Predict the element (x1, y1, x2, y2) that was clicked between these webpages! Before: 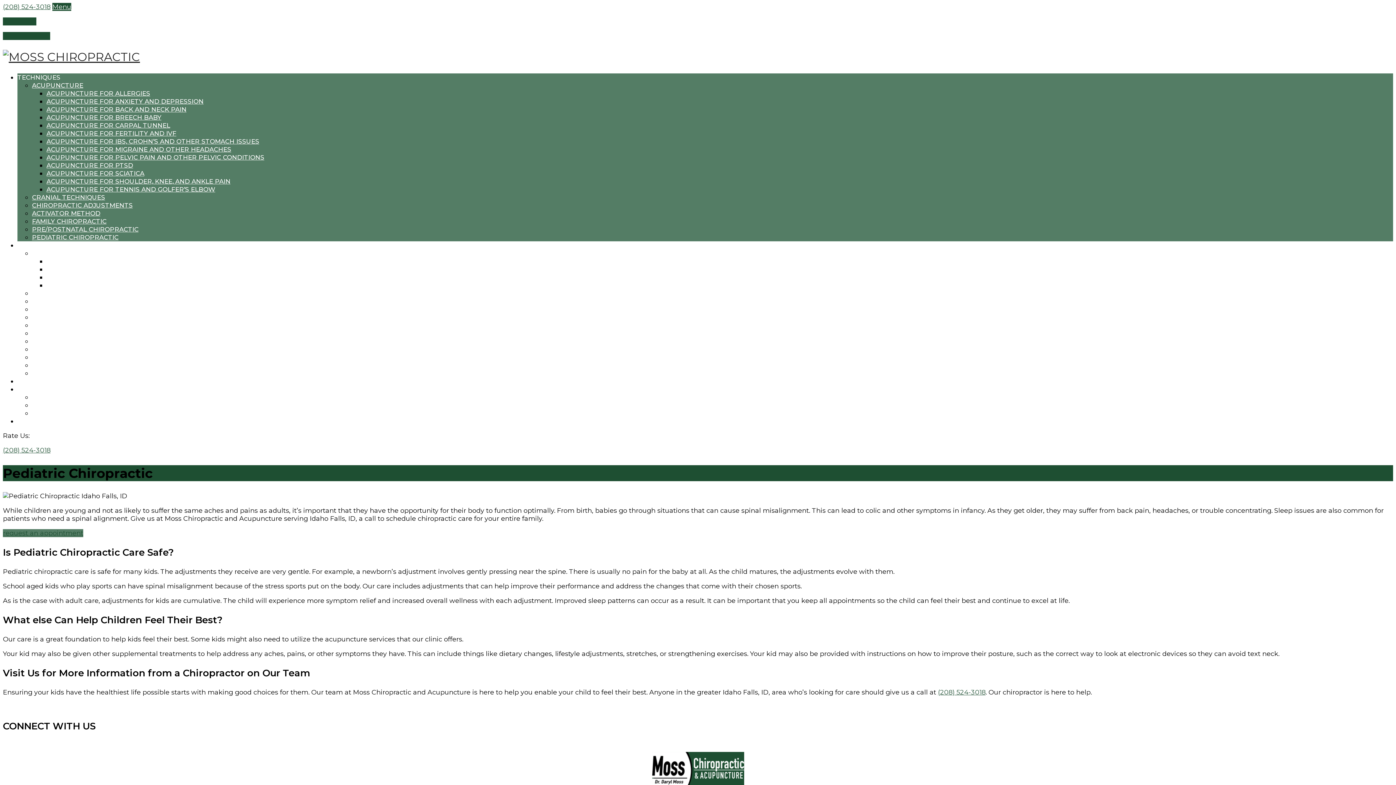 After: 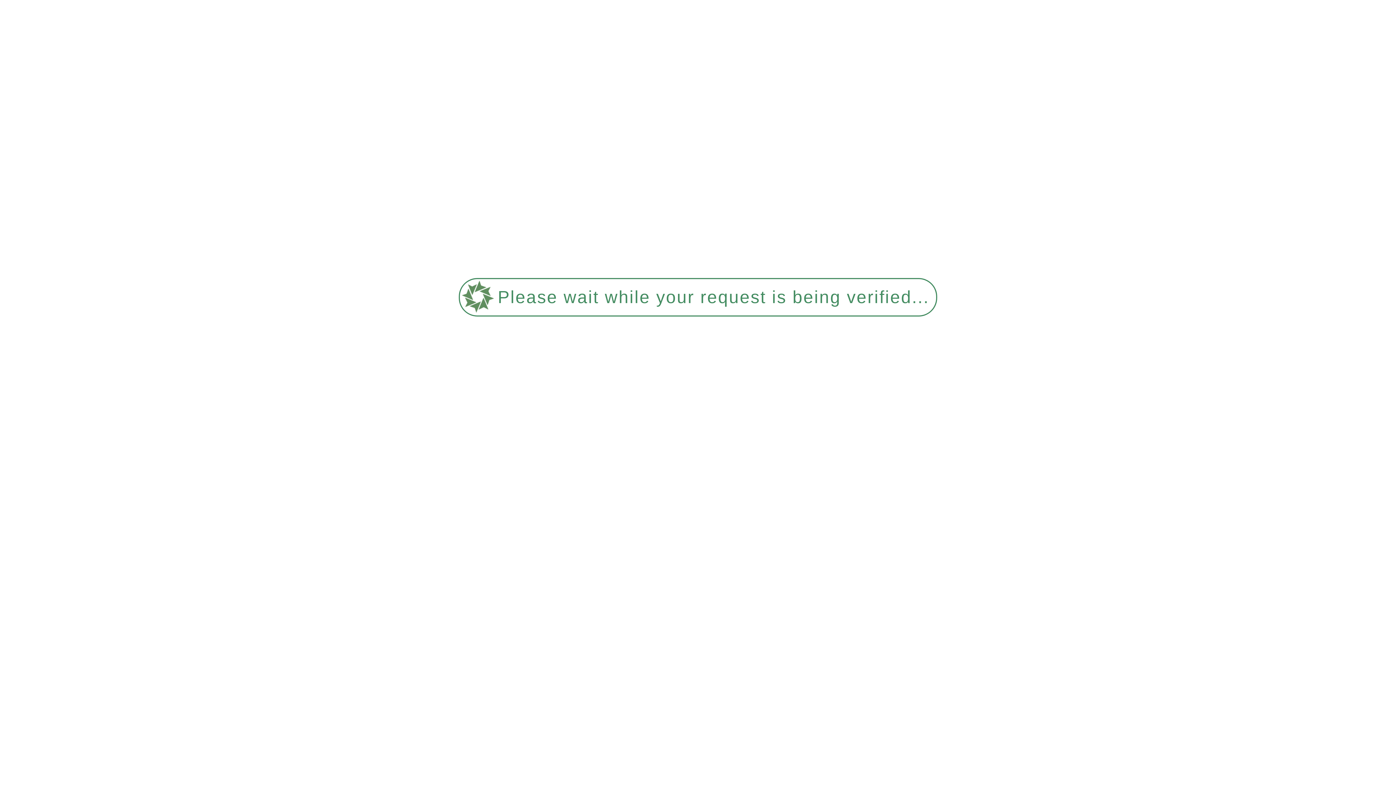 Action: bbox: (32, 313, 128, 321) label: DEGENERATIVE DISC DISEASE